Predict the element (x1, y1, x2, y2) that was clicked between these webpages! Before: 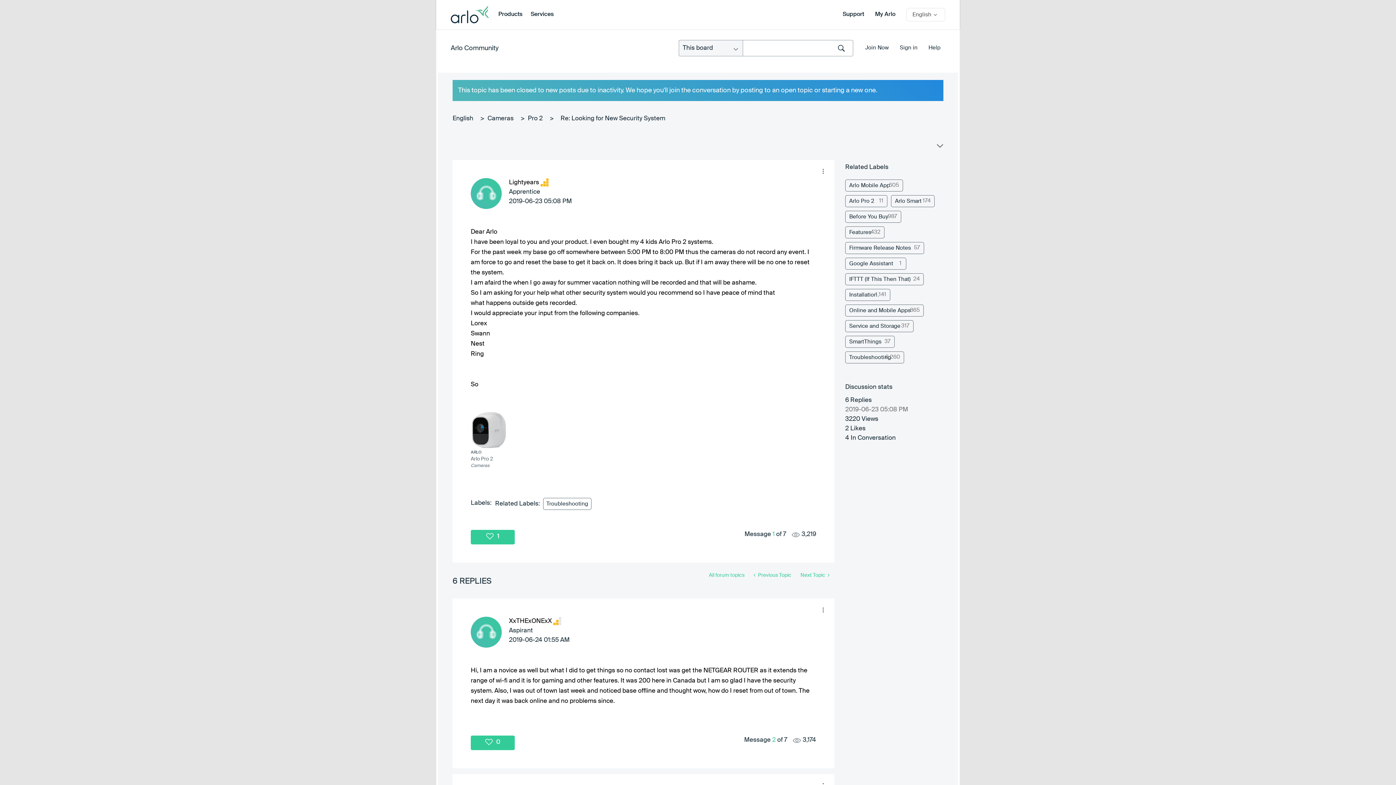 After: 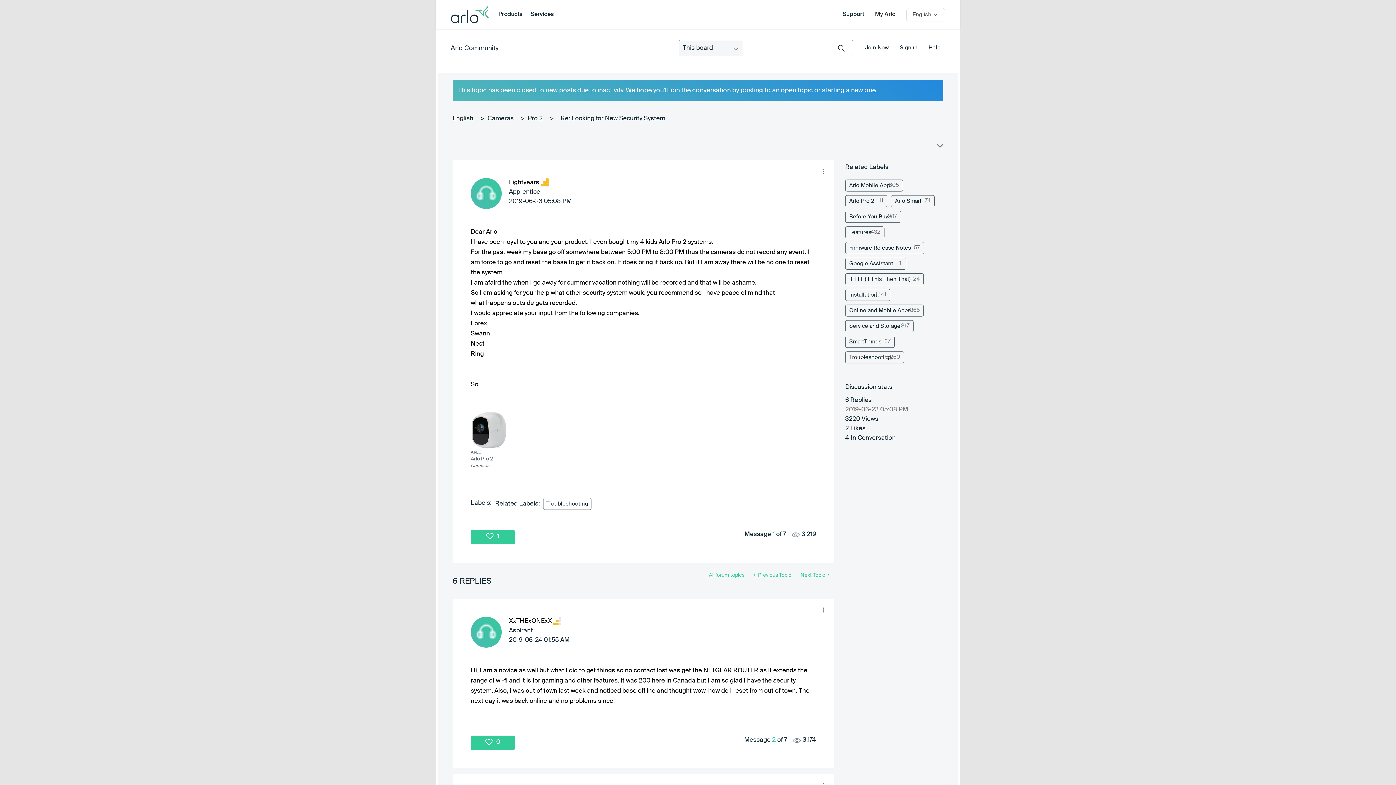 Action: label: My Arlo bbox: (875, 10, 895, 18)